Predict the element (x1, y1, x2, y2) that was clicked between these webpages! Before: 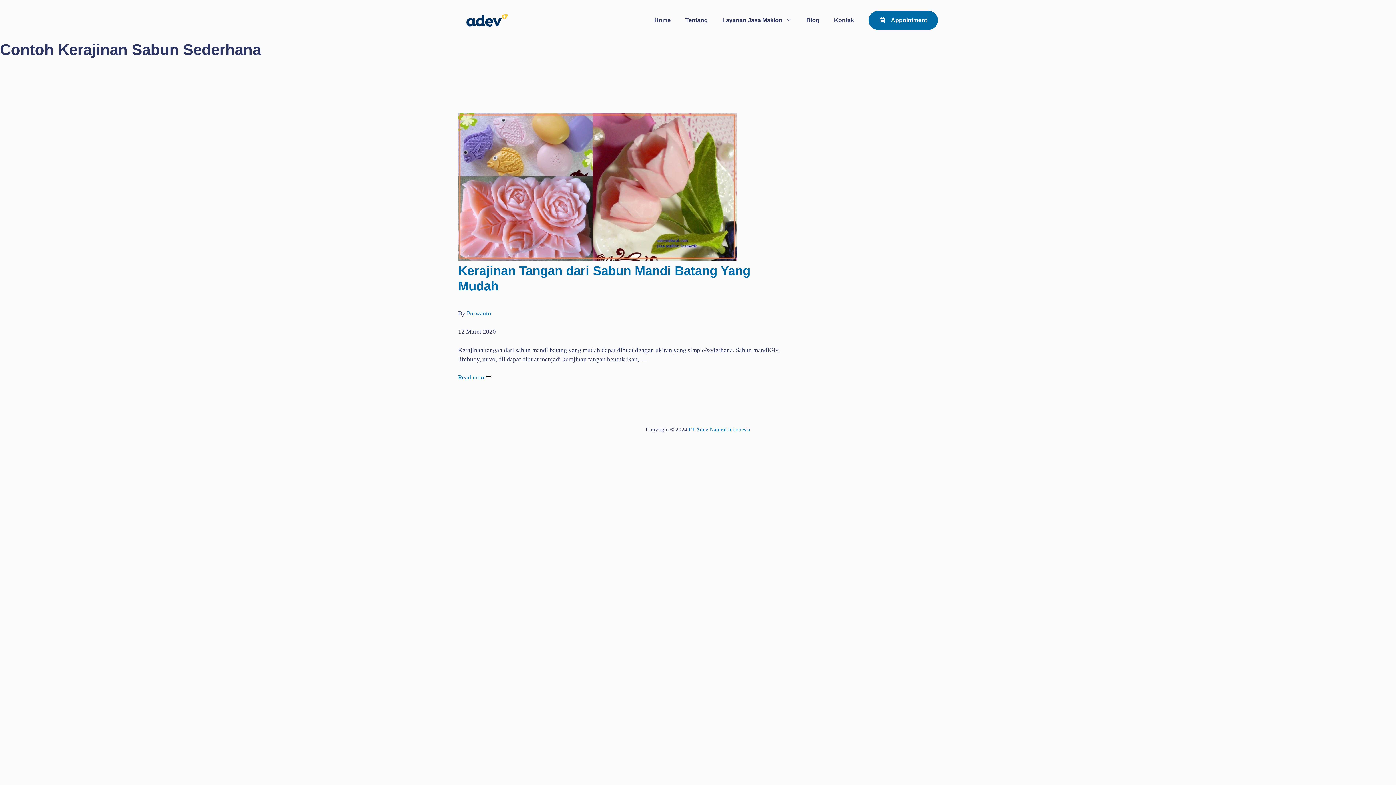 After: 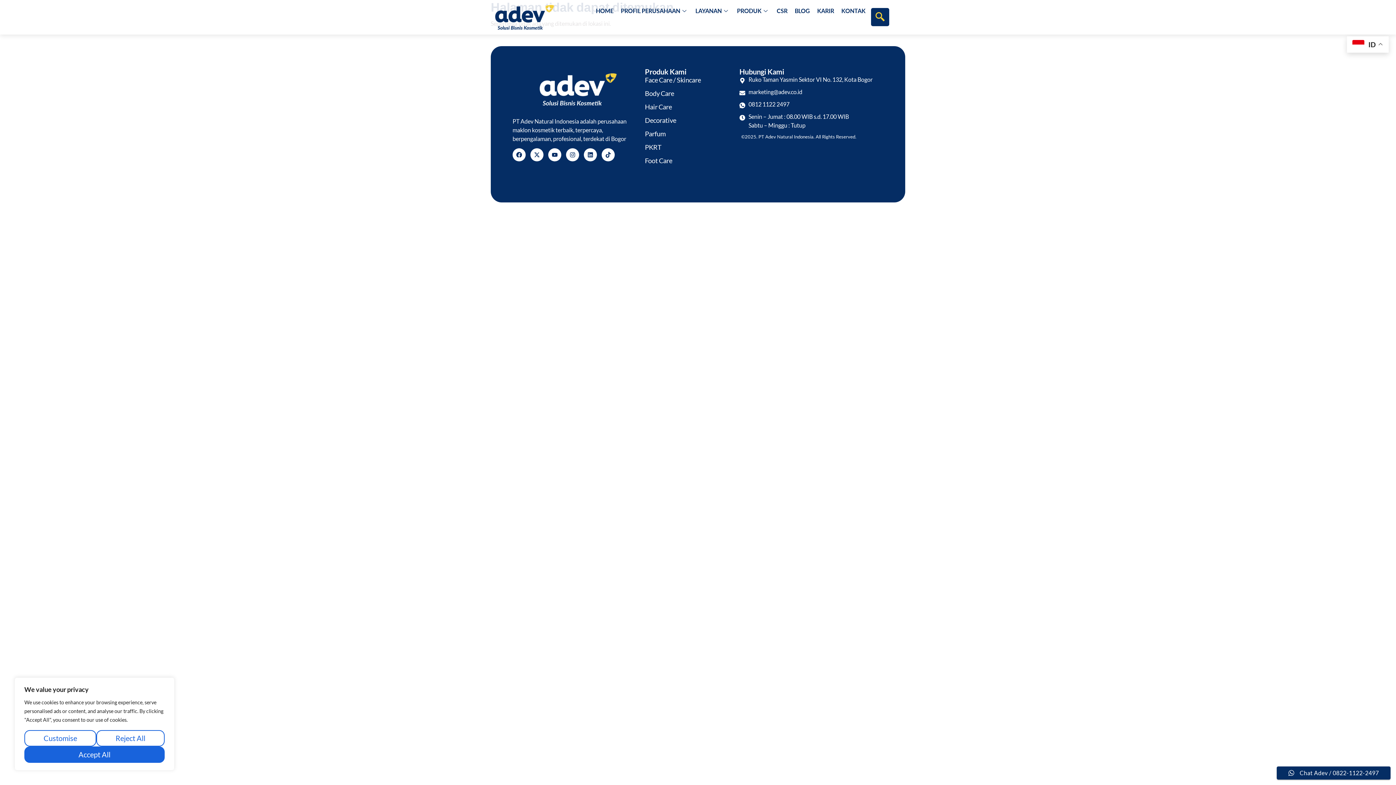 Action: bbox: (868, 10, 938, 29) label: Appointment